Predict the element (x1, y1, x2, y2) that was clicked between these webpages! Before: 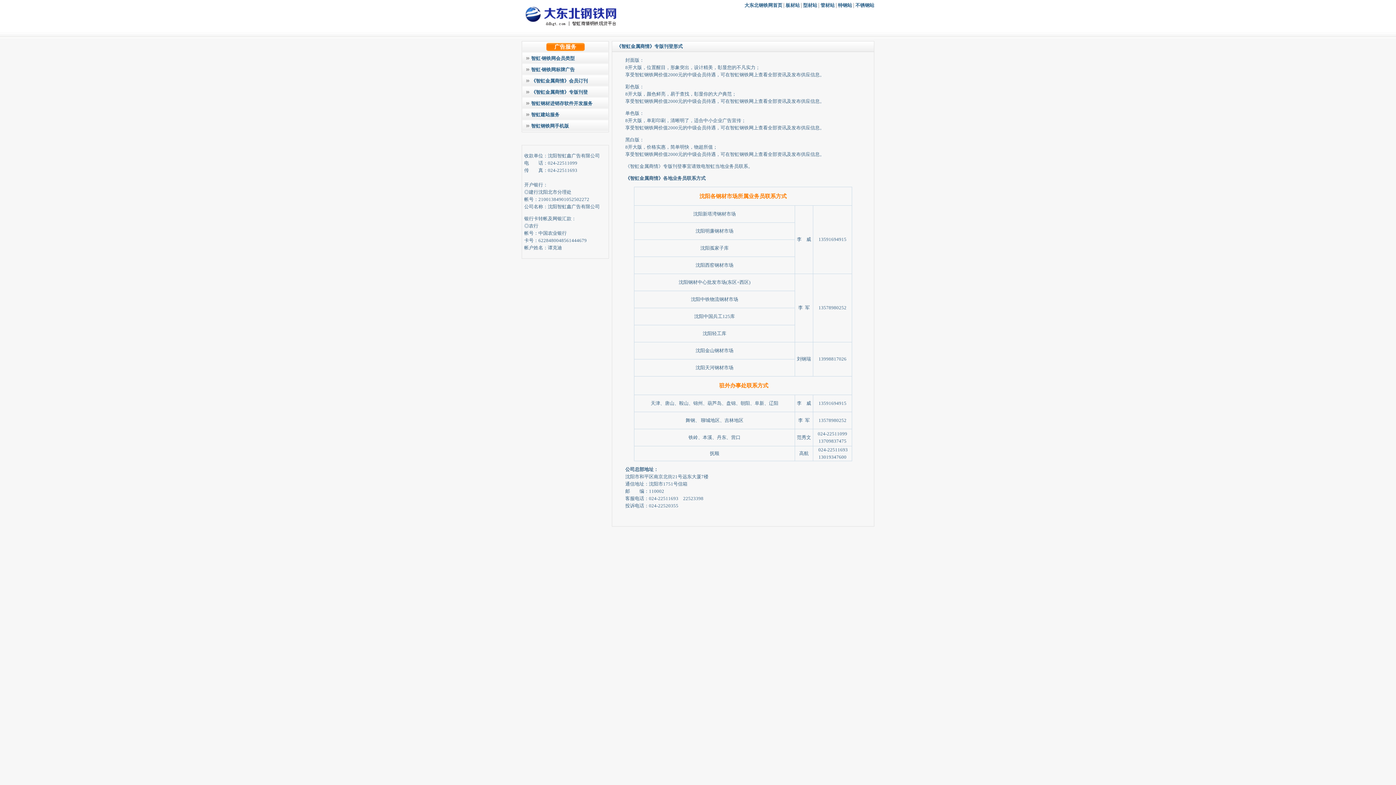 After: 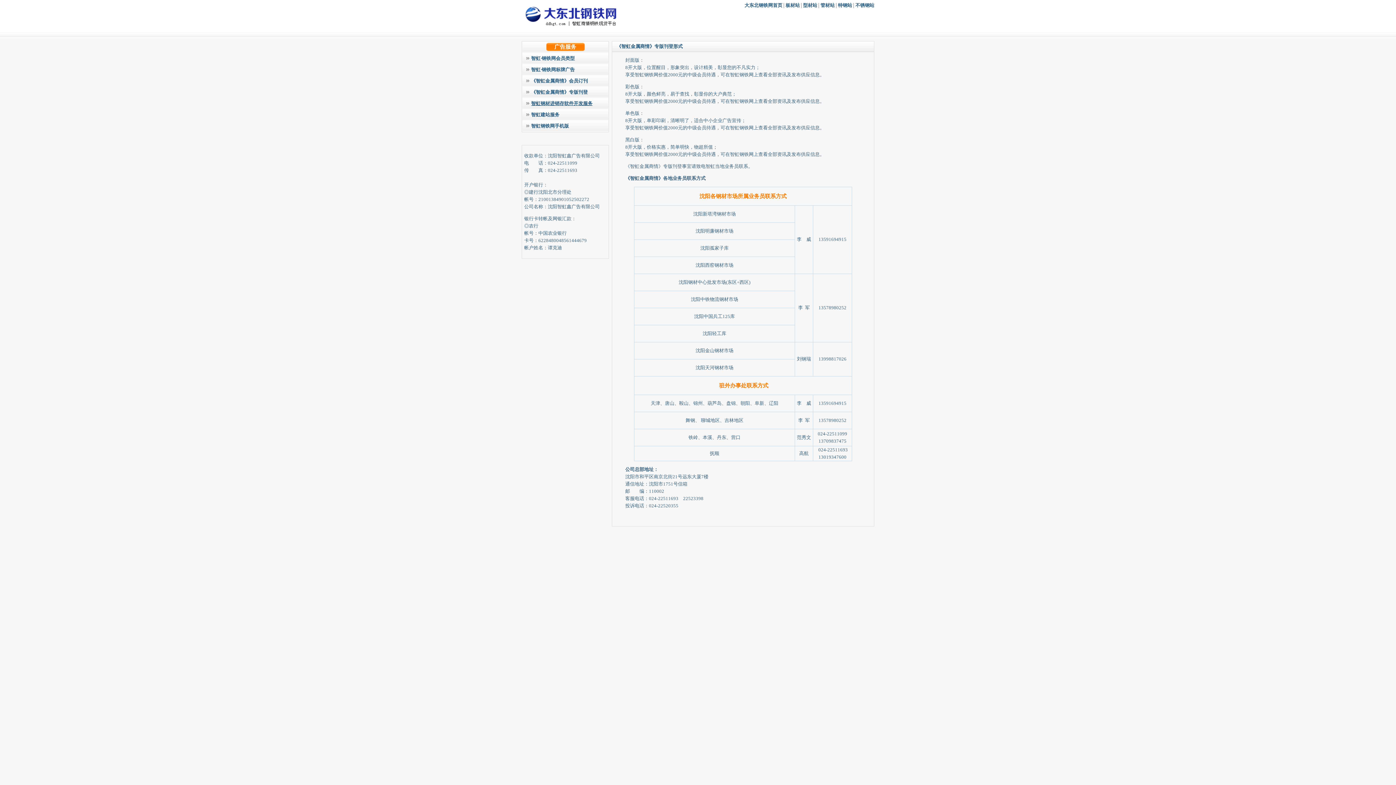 Action: bbox: (531, 100, 592, 106) label: 智虹钢材进销存软件开发服务